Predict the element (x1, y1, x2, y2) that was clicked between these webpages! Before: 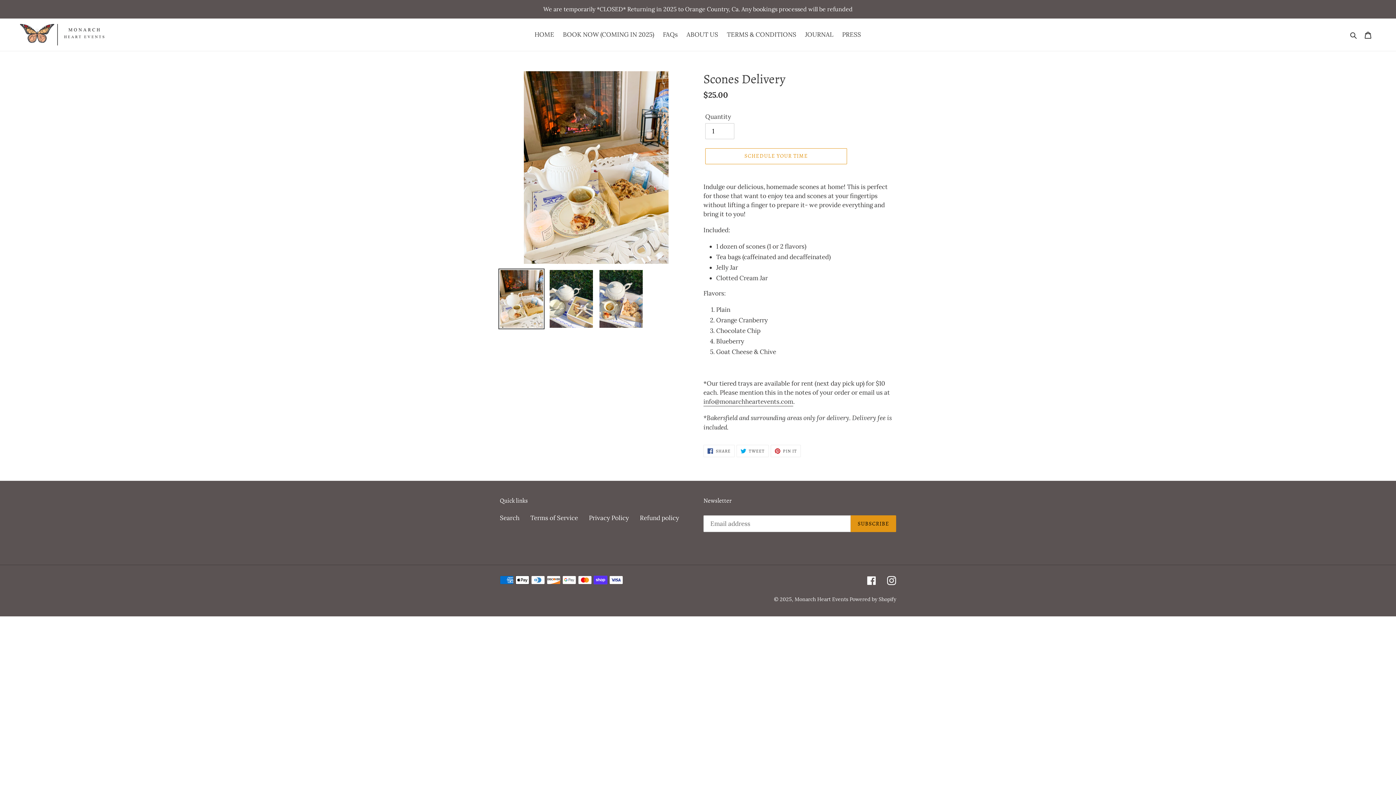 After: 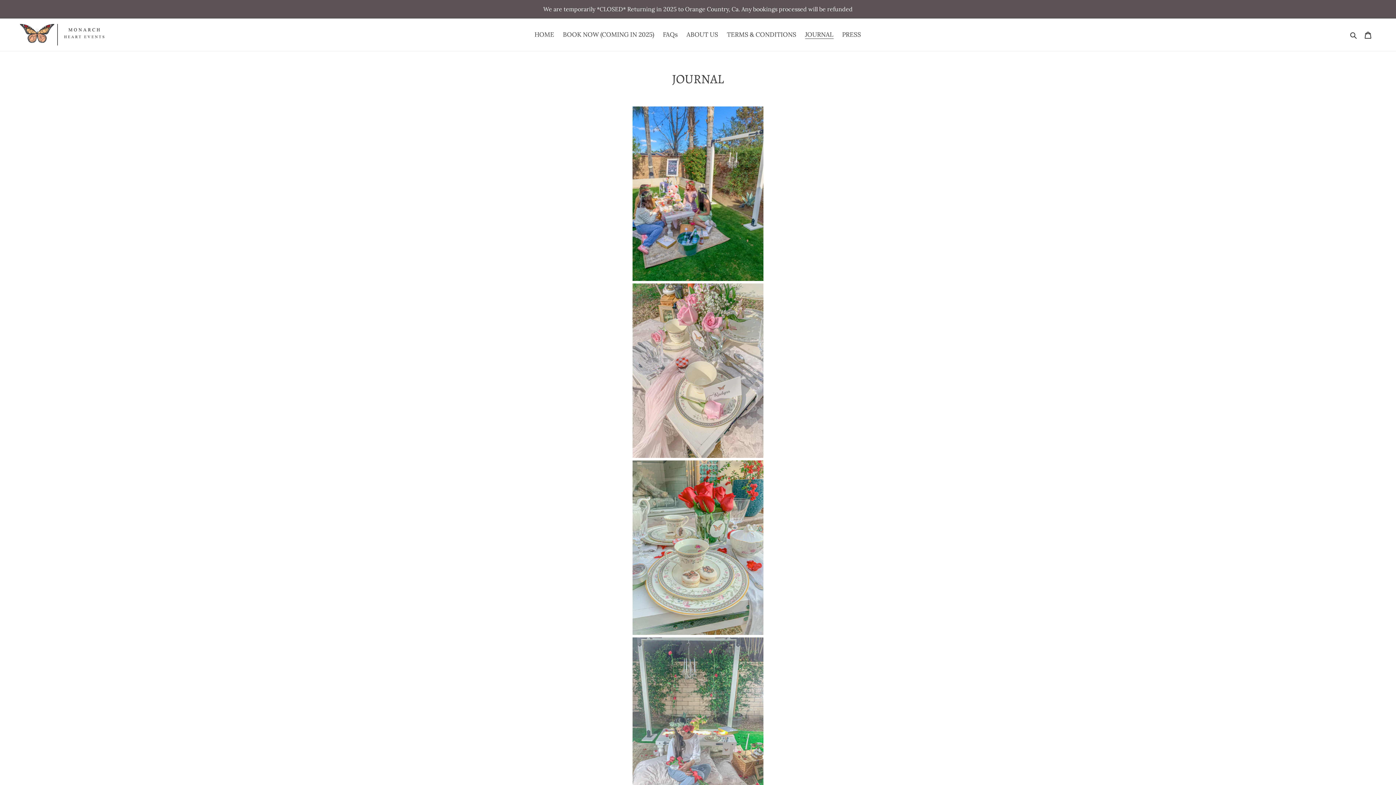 Action: label: JOURNAL bbox: (801, 29, 837, 40)